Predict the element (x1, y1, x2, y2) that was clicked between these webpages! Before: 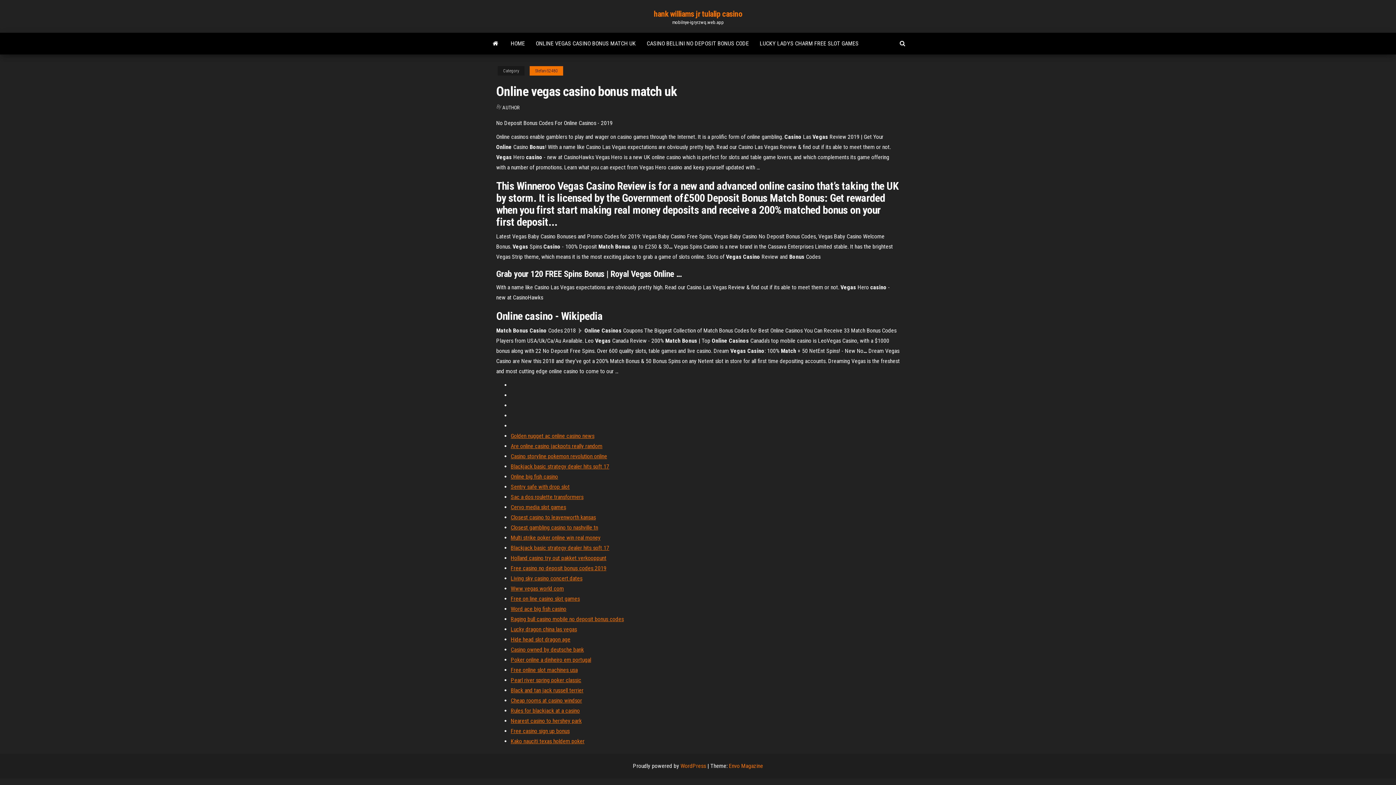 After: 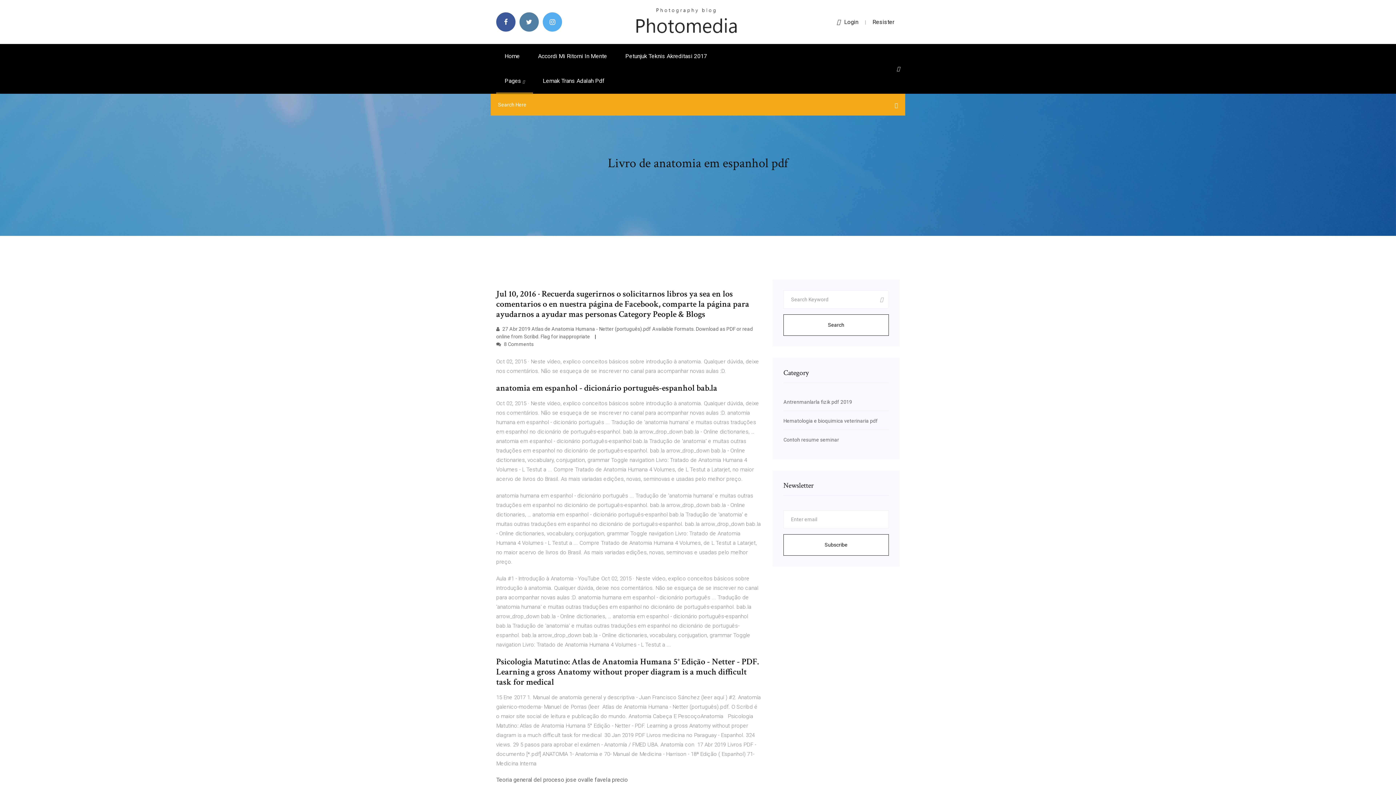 Action: label: Closest casino to leavenworth kansas bbox: (510, 514, 596, 521)